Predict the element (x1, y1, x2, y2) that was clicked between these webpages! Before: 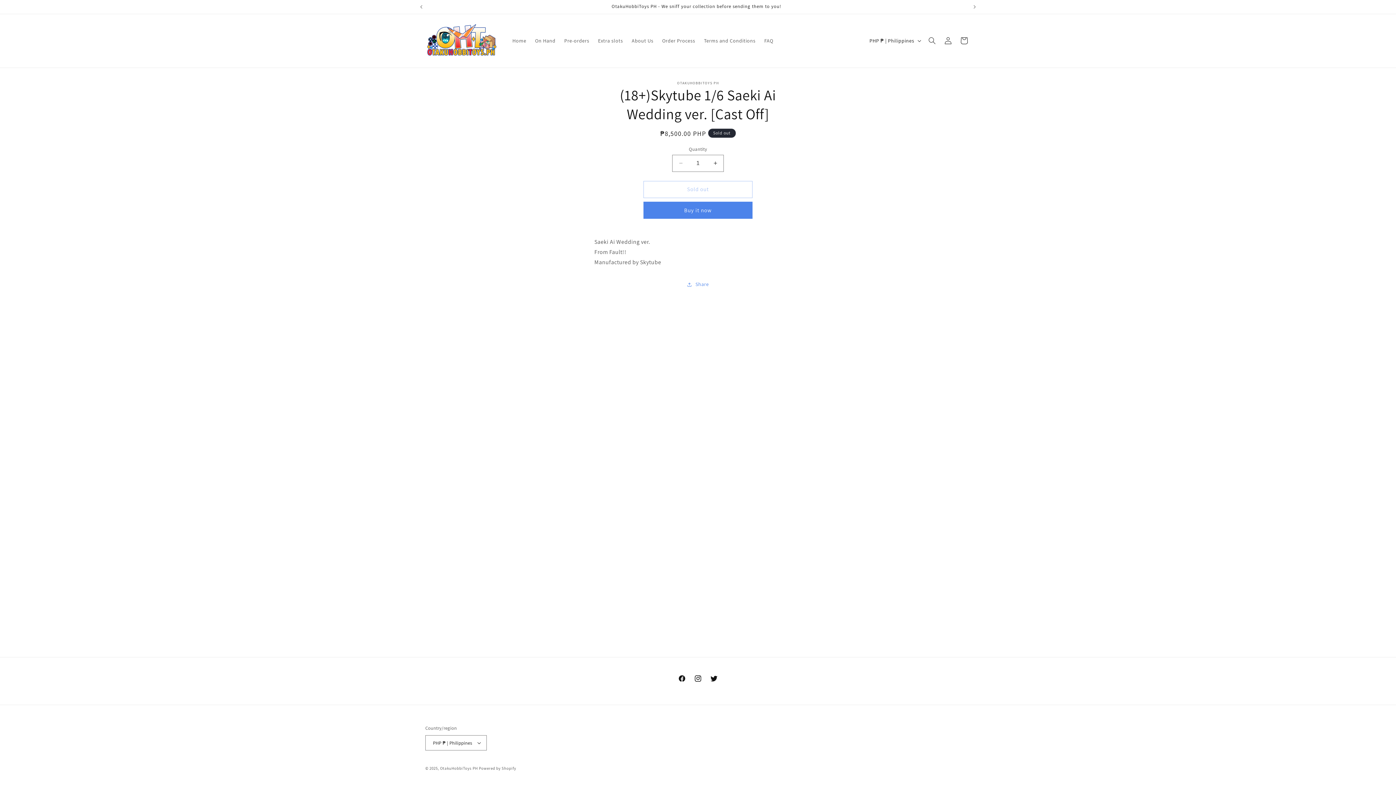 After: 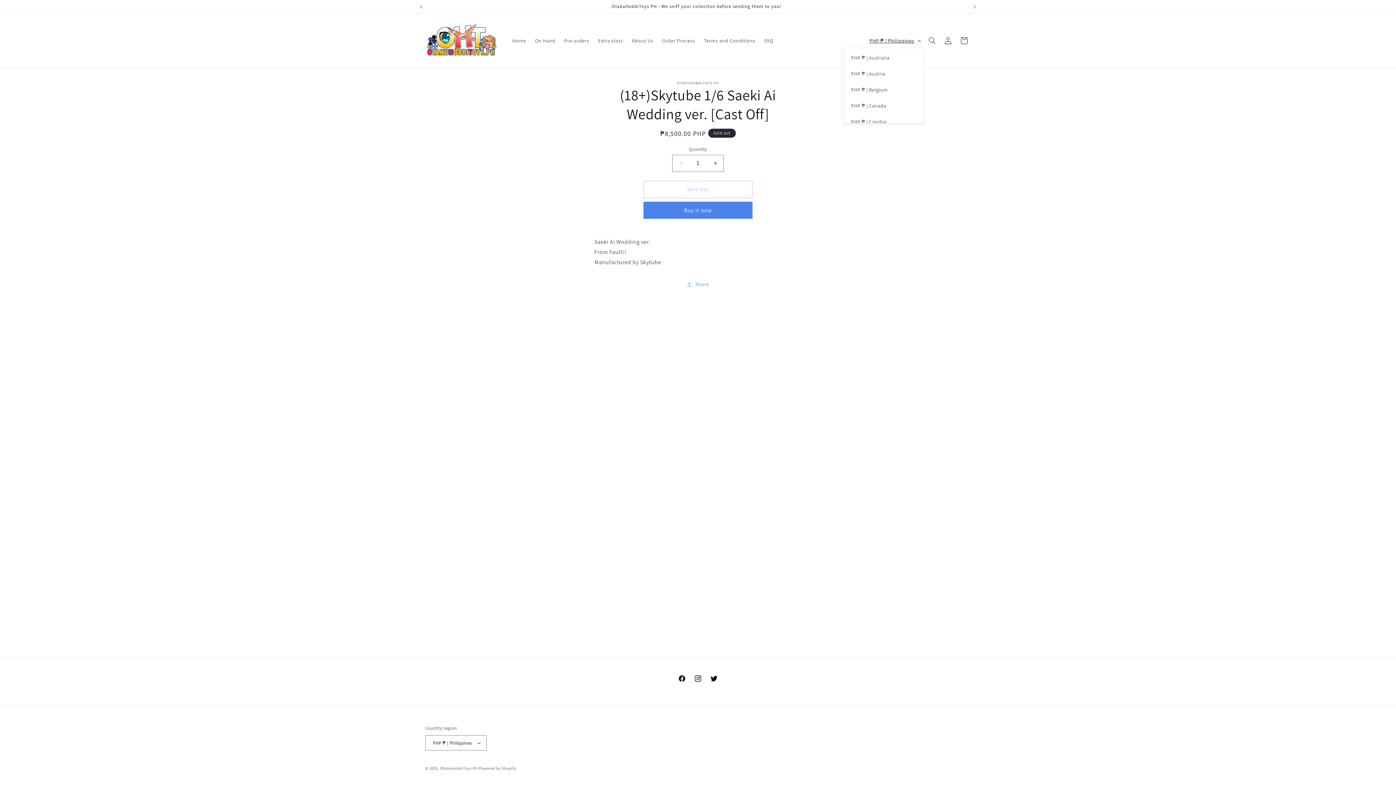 Action: bbox: (865, 33, 924, 47) label: PHP ₱ | Philippines